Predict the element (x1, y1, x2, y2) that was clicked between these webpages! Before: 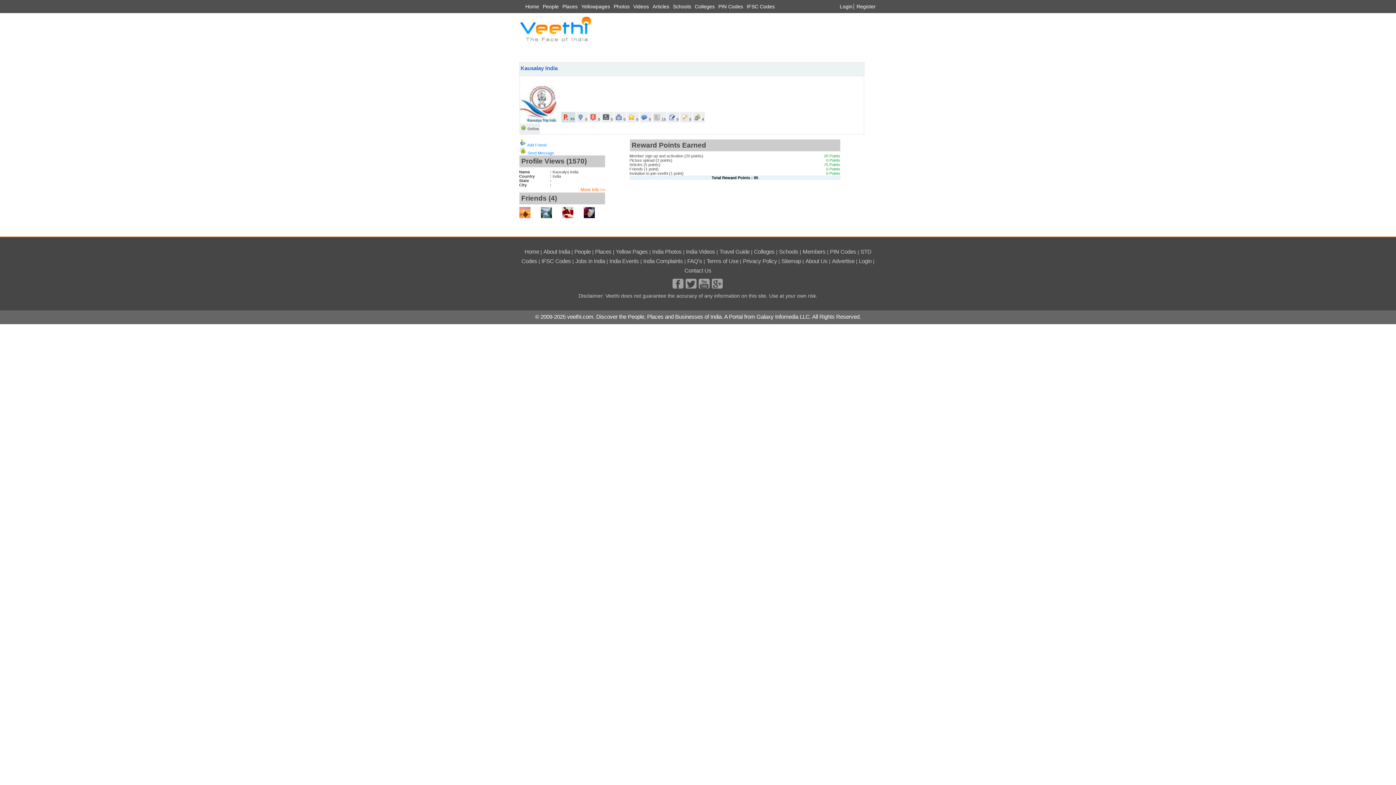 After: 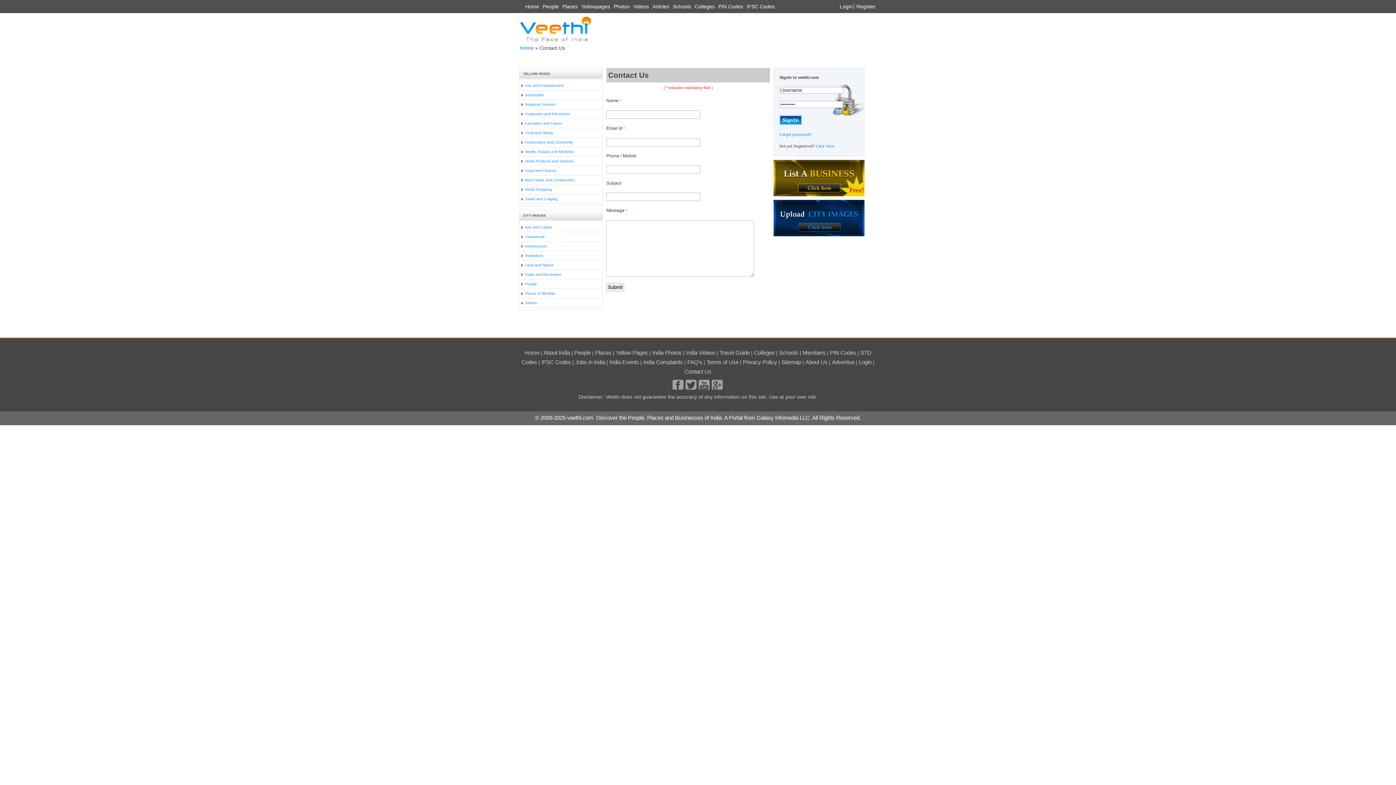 Action: bbox: (684, 267, 711, 273) label: Contact Us